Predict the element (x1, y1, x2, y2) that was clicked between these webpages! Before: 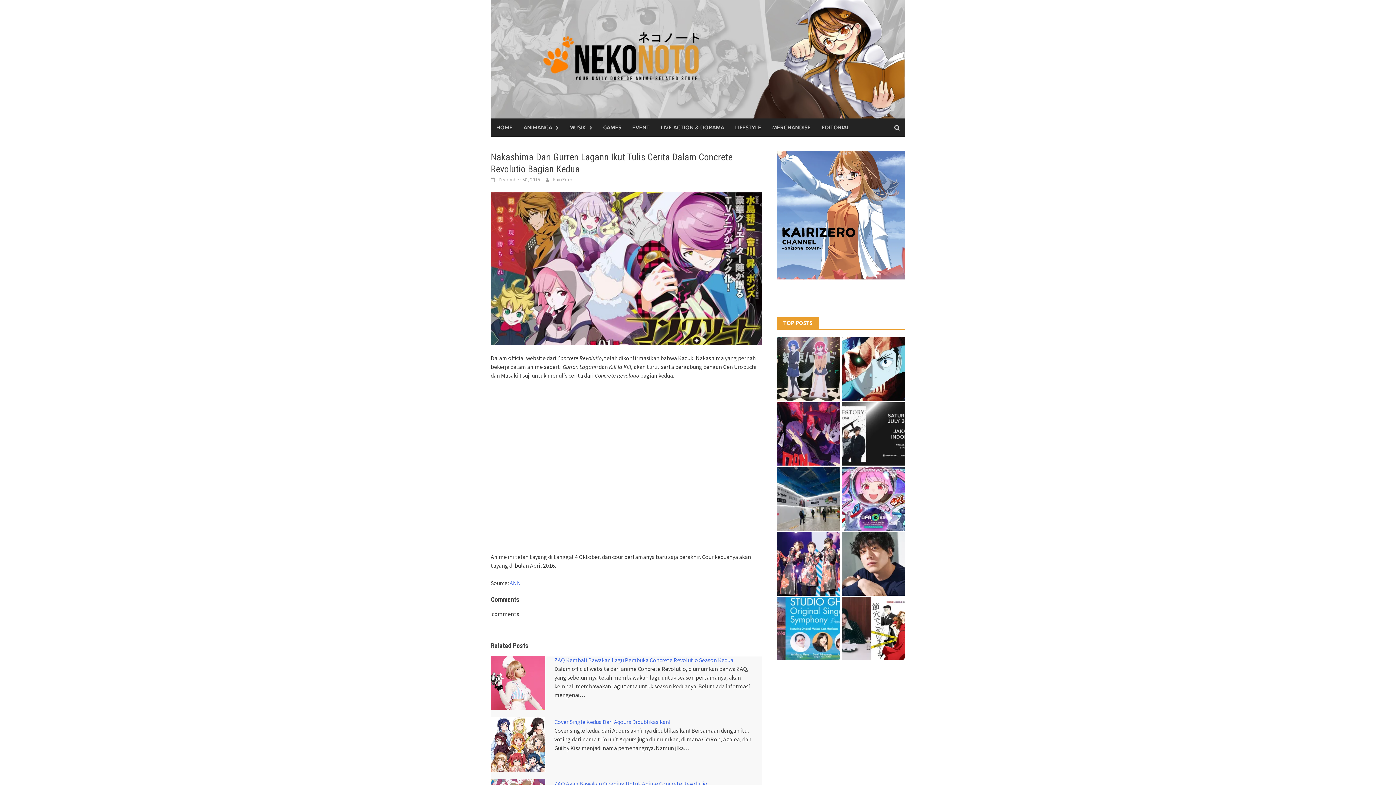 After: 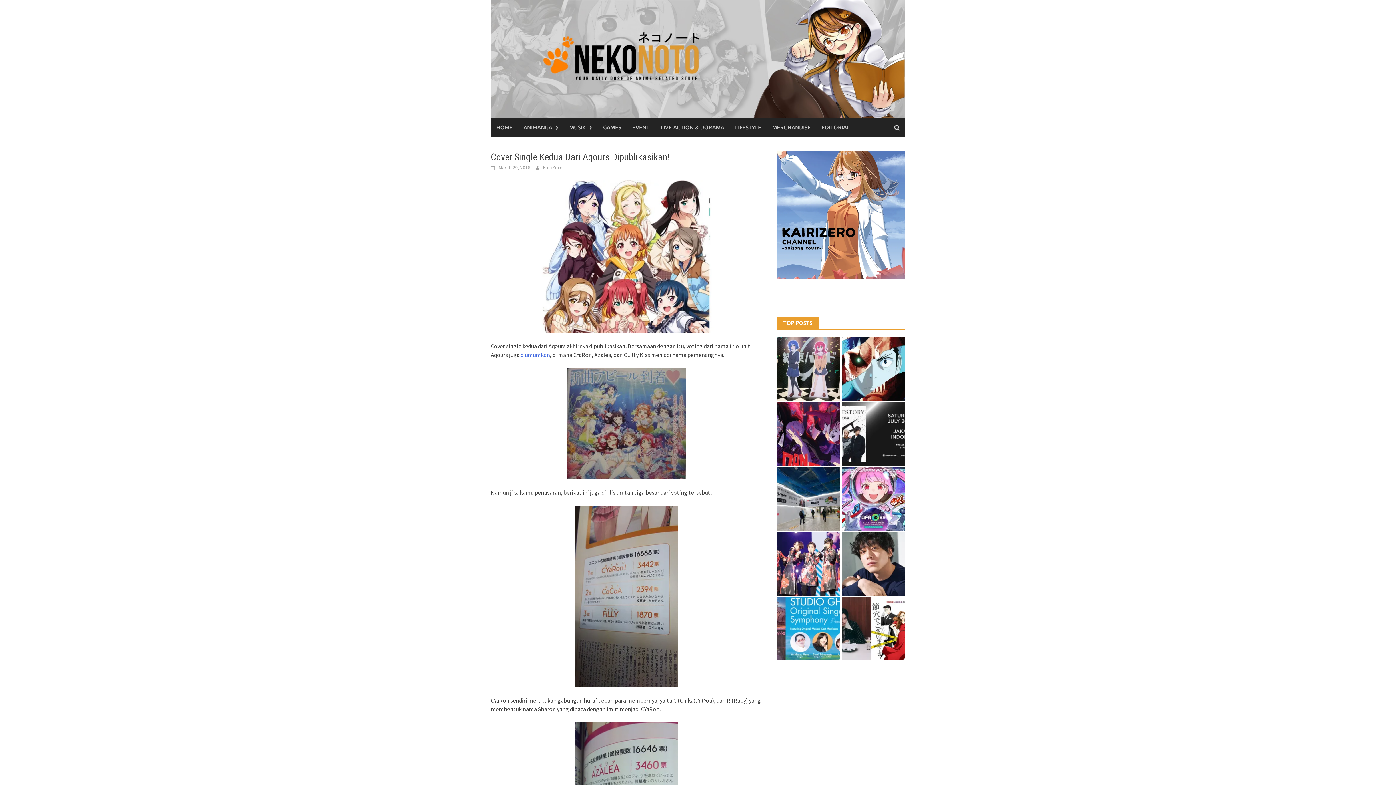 Action: bbox: (490, 740, 545, 747)